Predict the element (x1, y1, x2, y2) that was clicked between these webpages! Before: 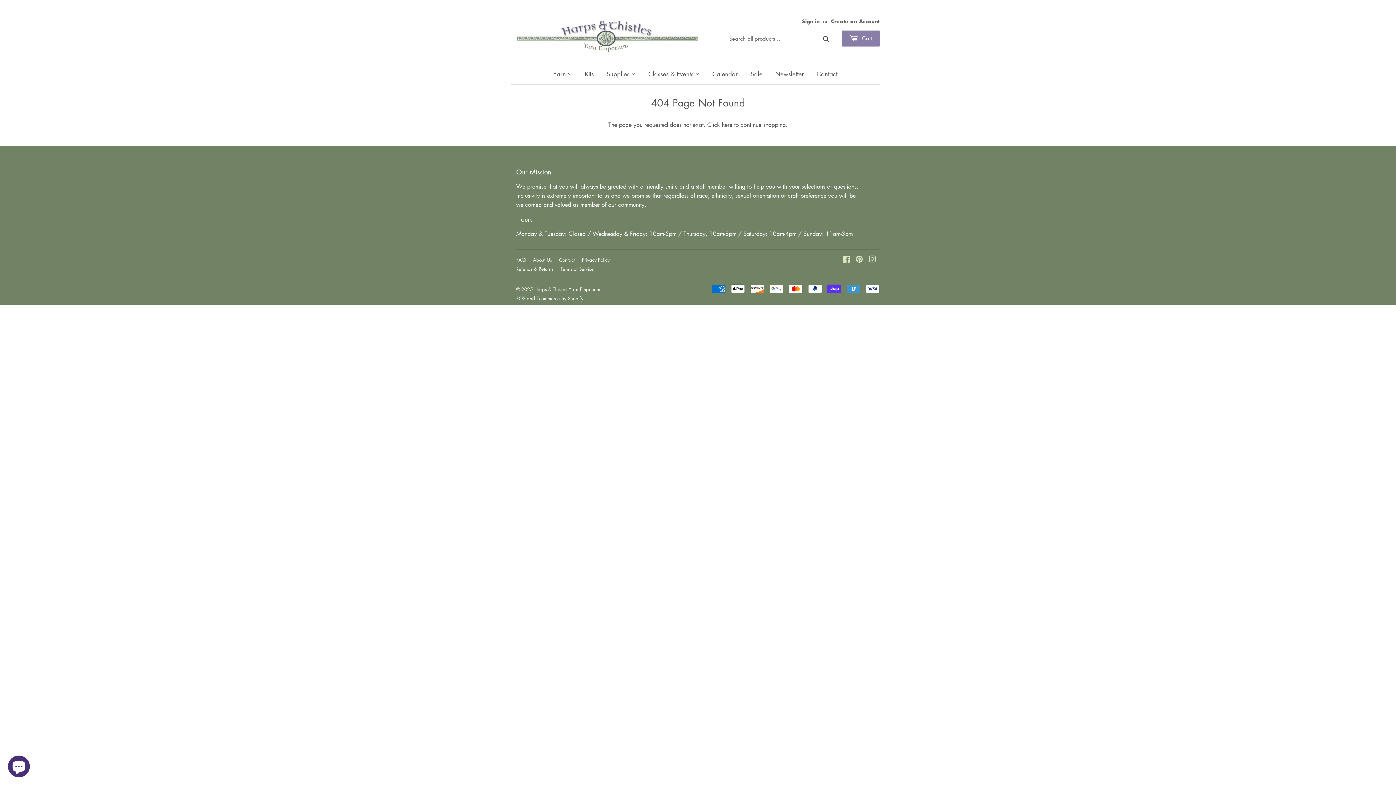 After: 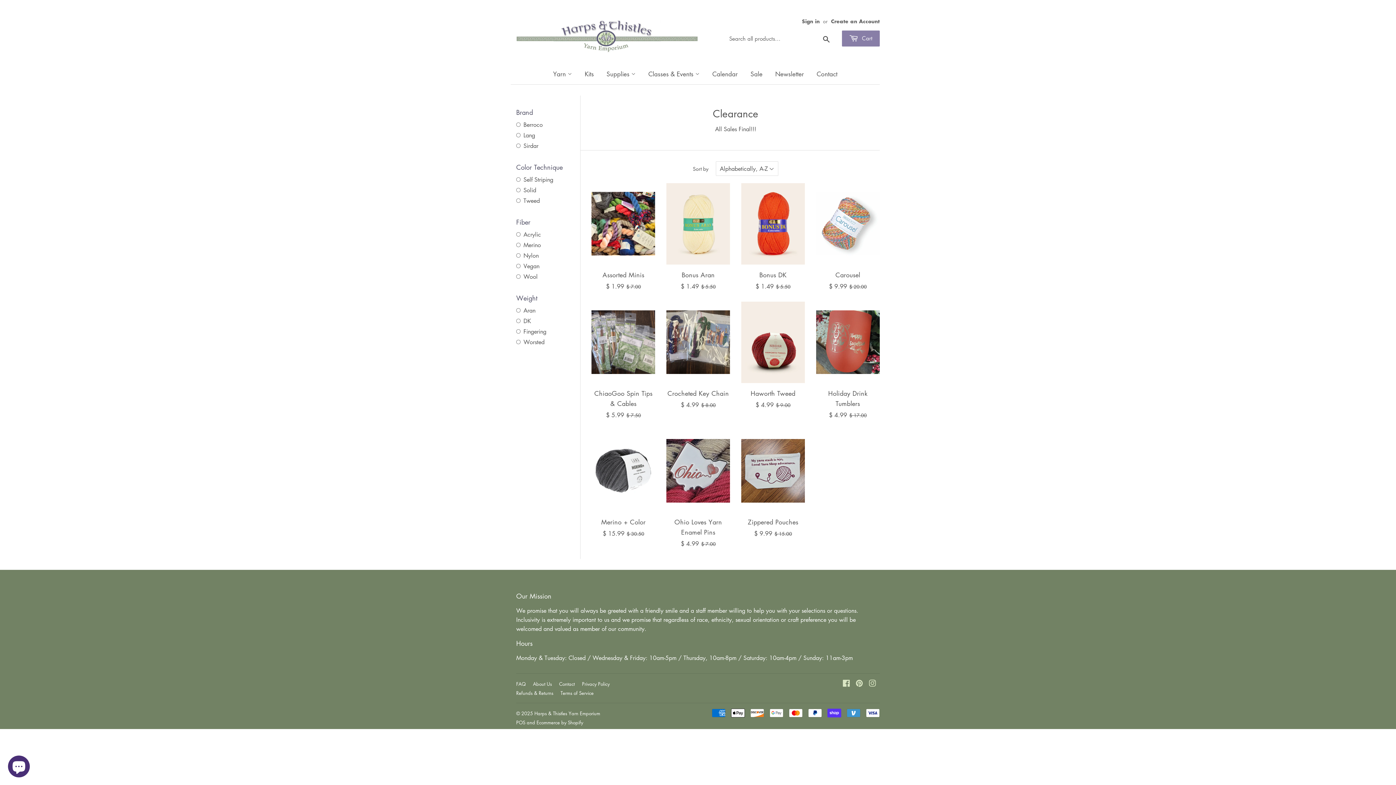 Action: label: Sale bbox: (745, 63, 768, 84)